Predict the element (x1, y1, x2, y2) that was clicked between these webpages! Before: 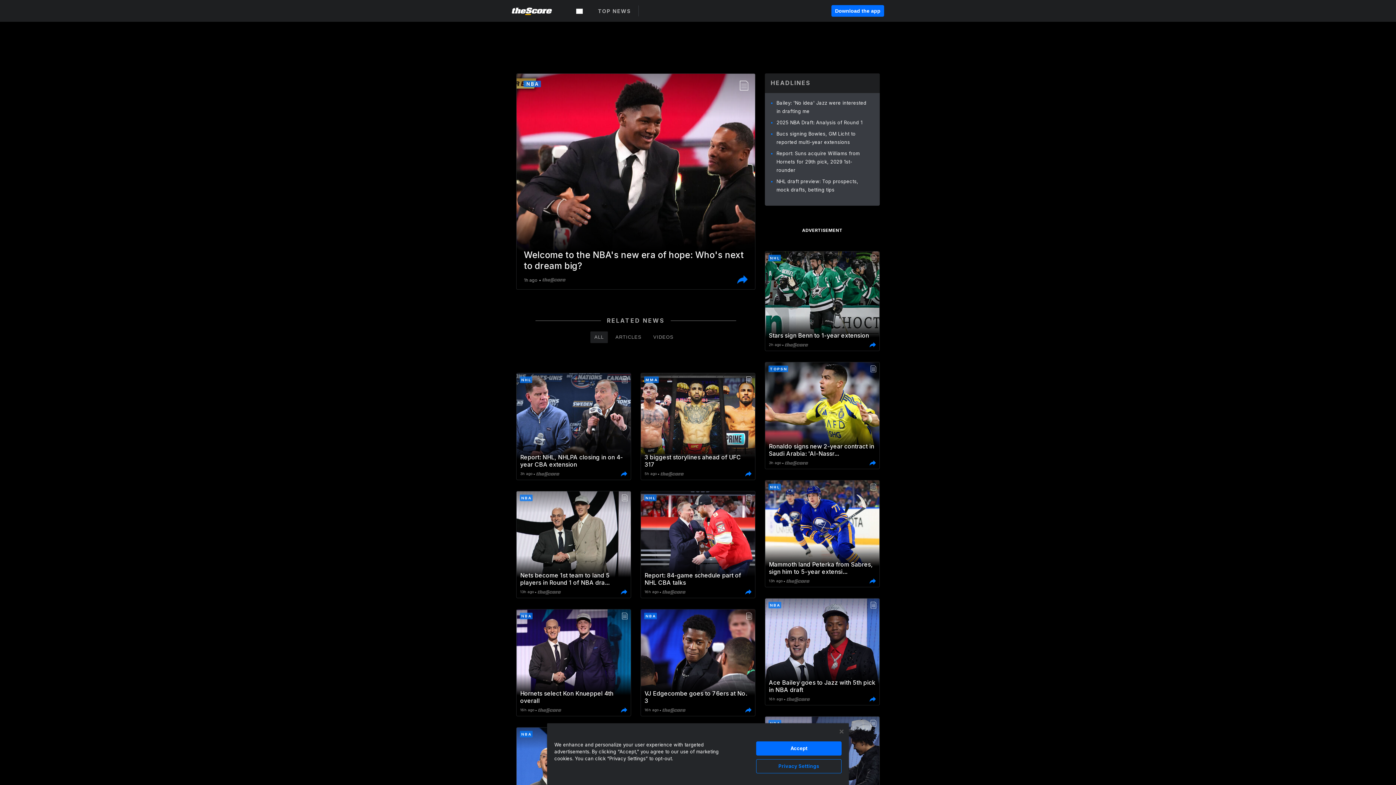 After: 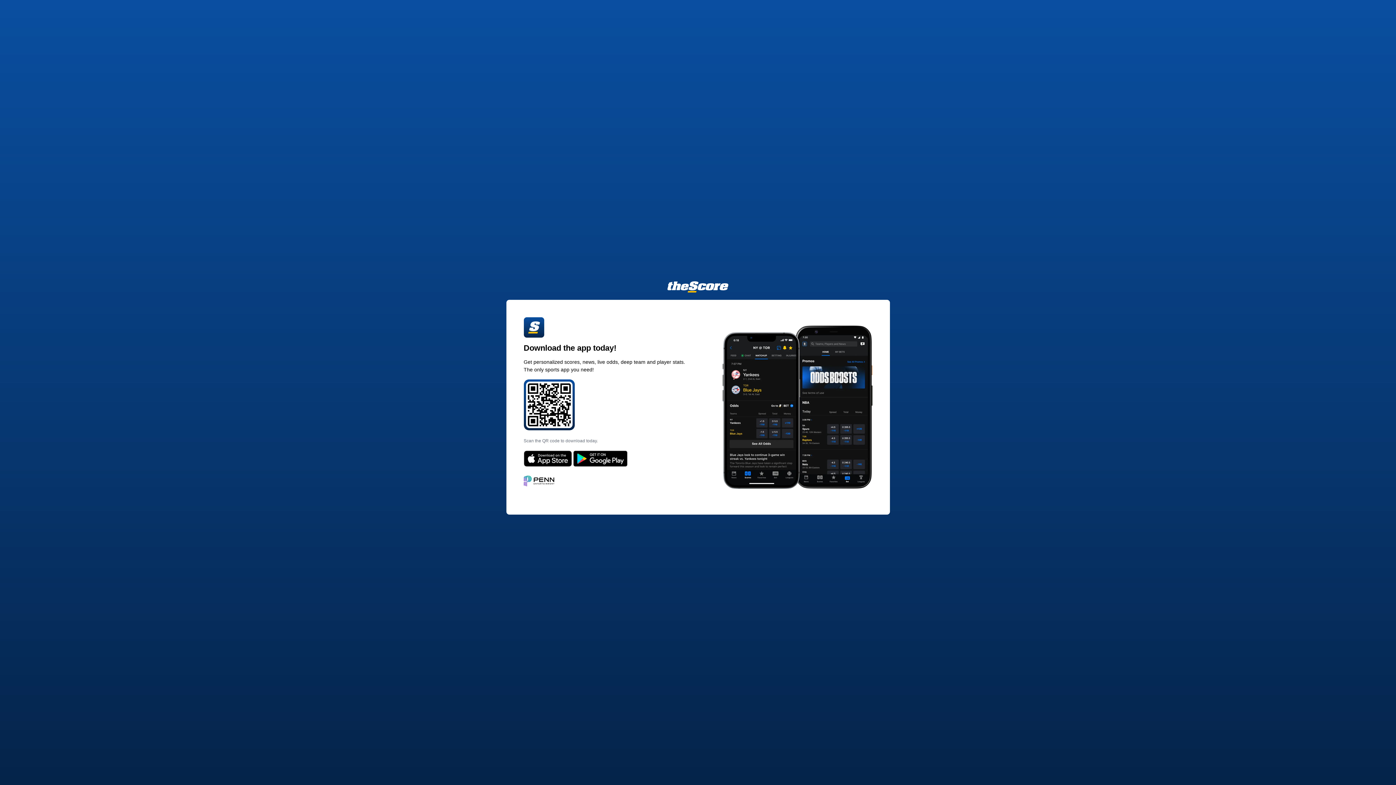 Action: bbox: (831, 5, 884, 16) label: Download the app